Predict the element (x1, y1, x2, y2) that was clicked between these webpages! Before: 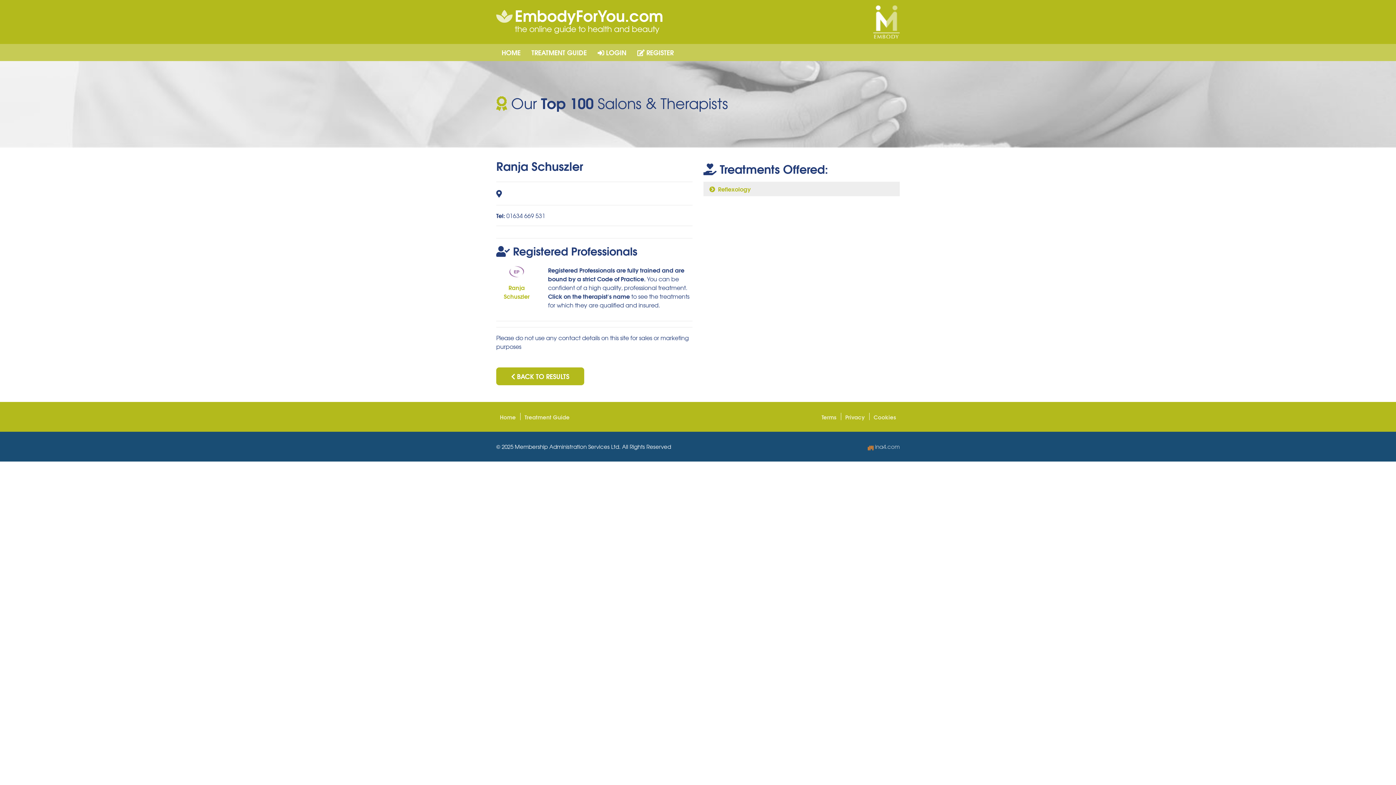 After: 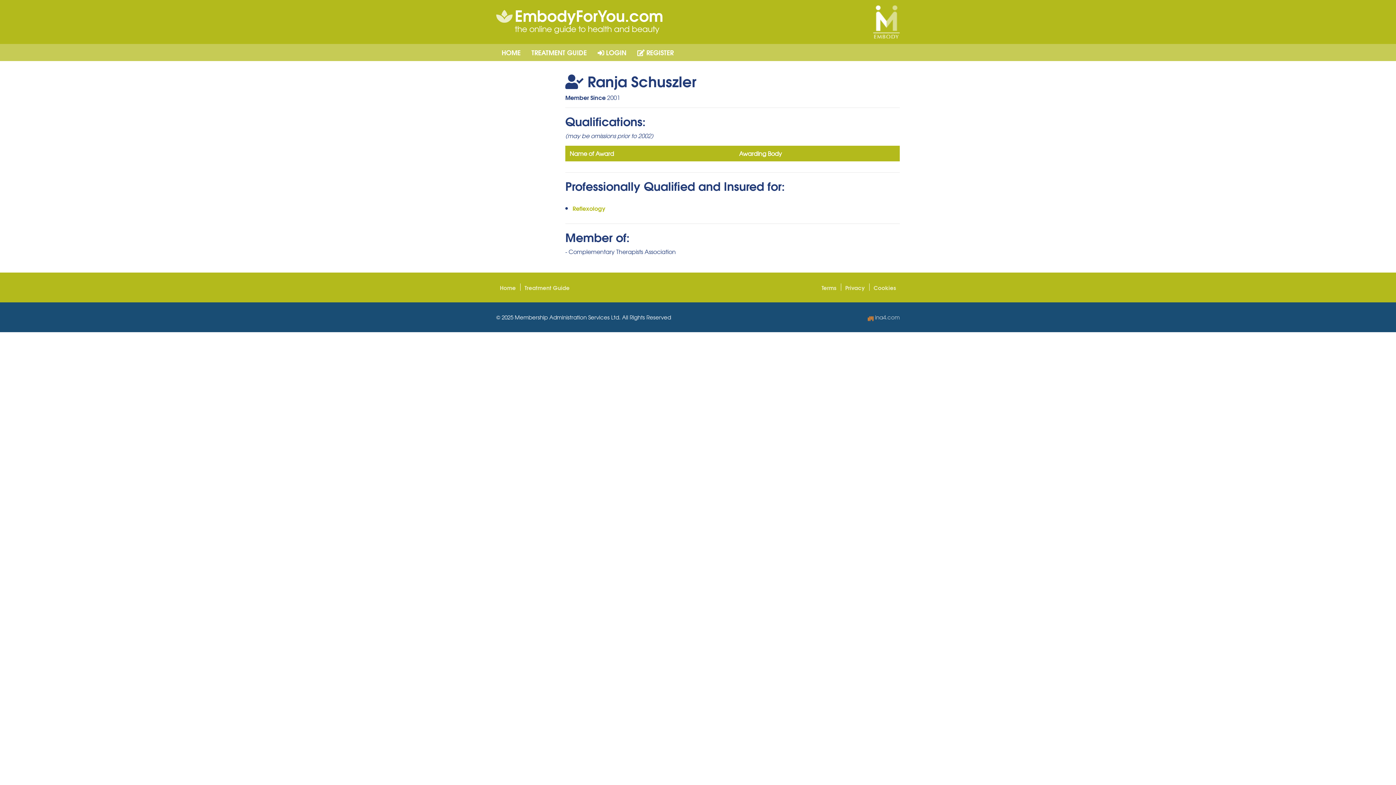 Action: bbox: (503, 283, 529, 300) label: Ranja Schuszler